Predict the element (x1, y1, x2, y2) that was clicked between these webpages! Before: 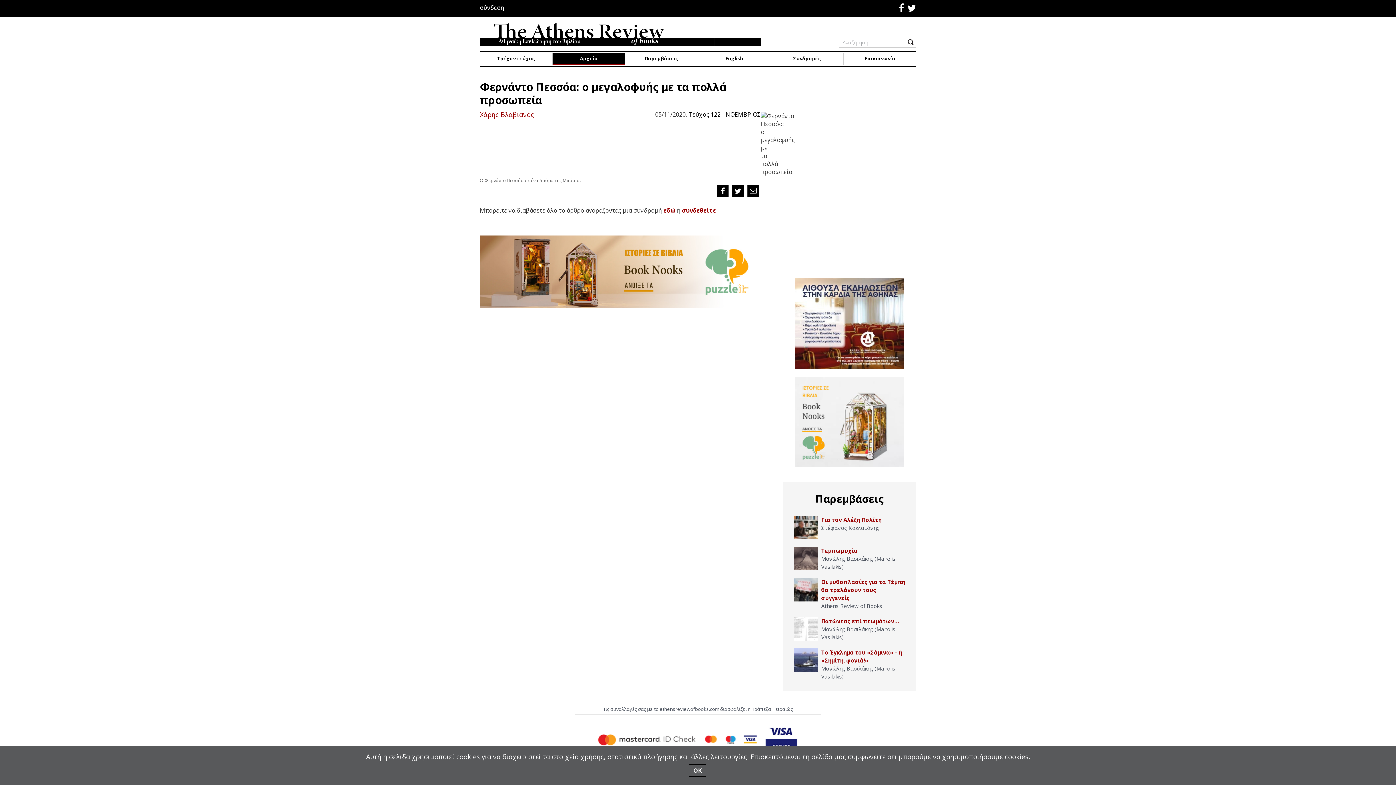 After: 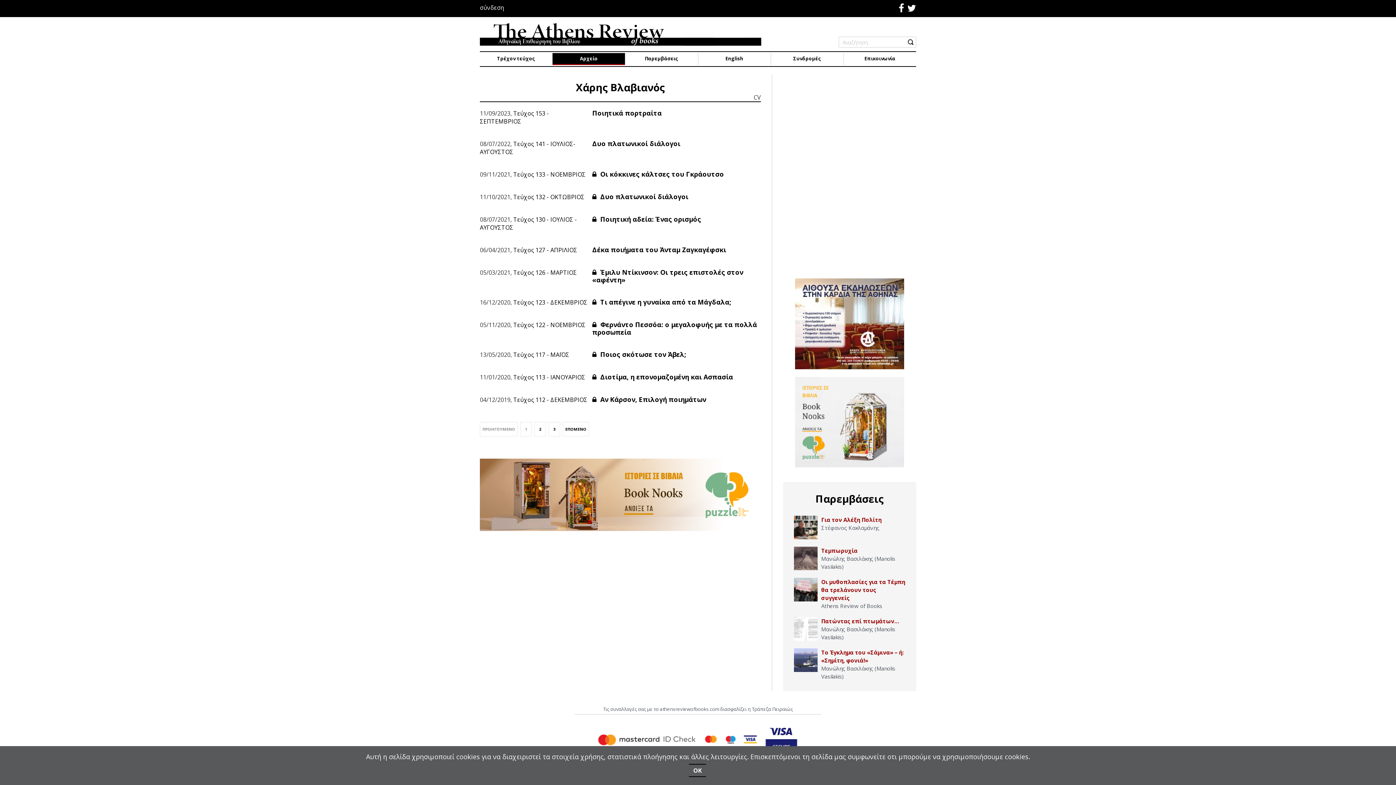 Action: bbox: (480, 110, 534, 118) label: Χάρης Βλαβιανός